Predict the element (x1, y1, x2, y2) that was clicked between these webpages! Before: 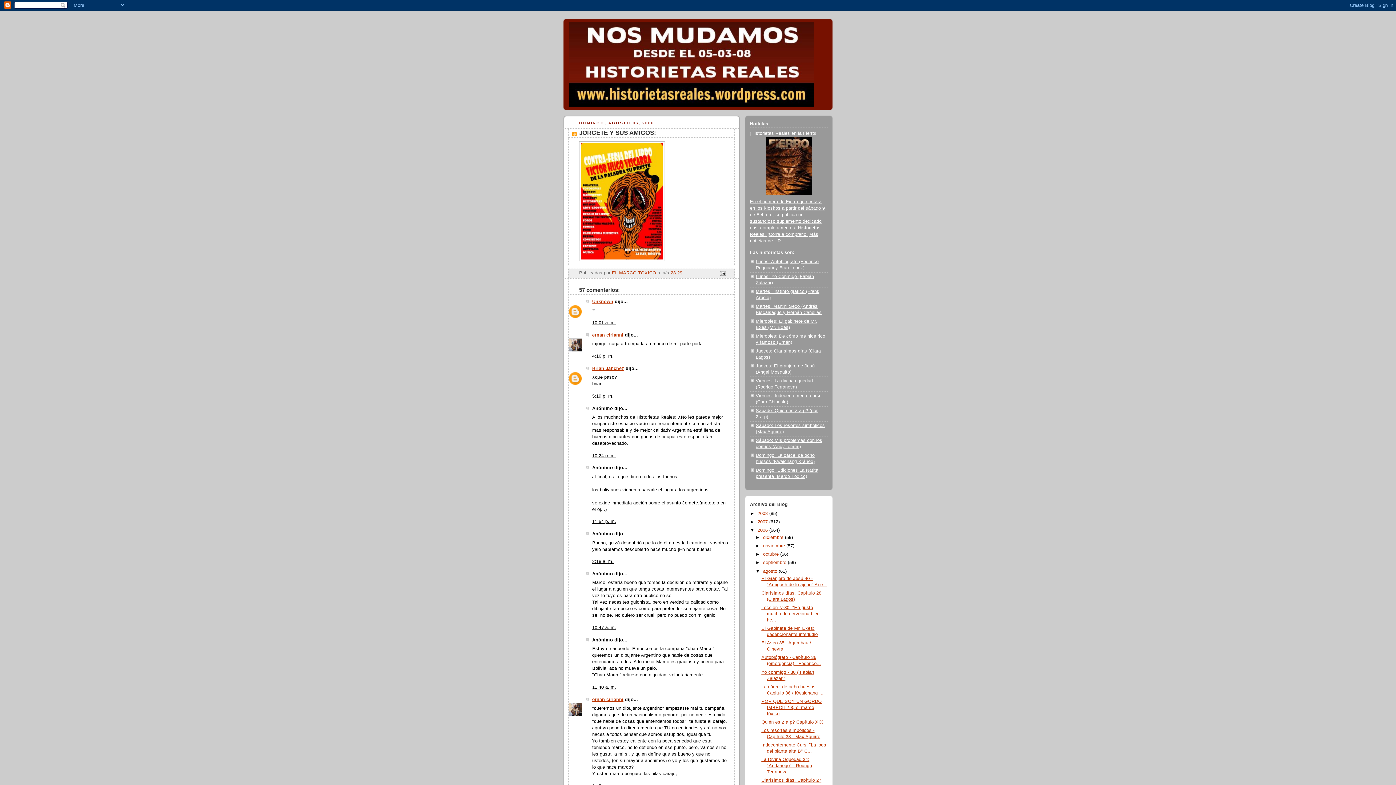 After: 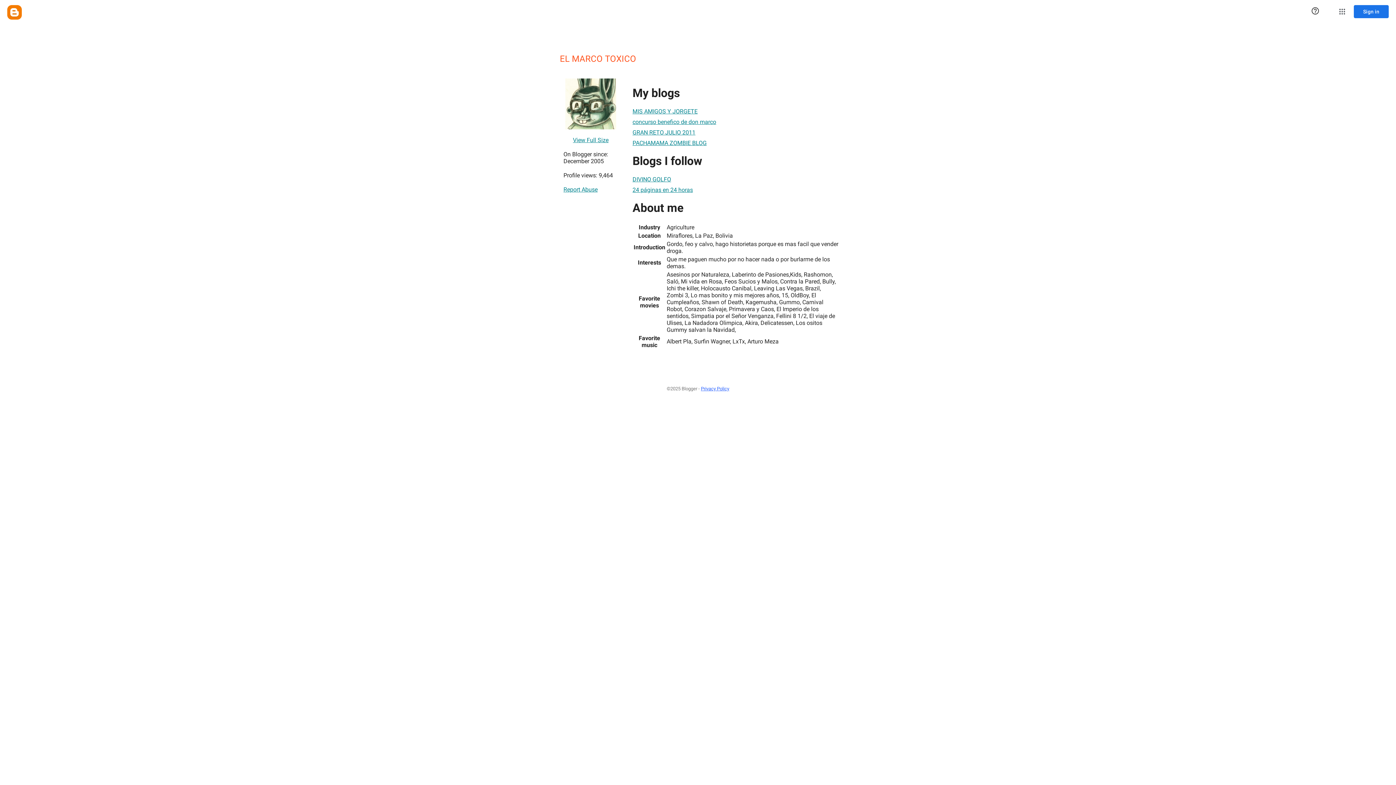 Action: bbox: (612, 270, 656, 275) label: EL MARCO TOXICO